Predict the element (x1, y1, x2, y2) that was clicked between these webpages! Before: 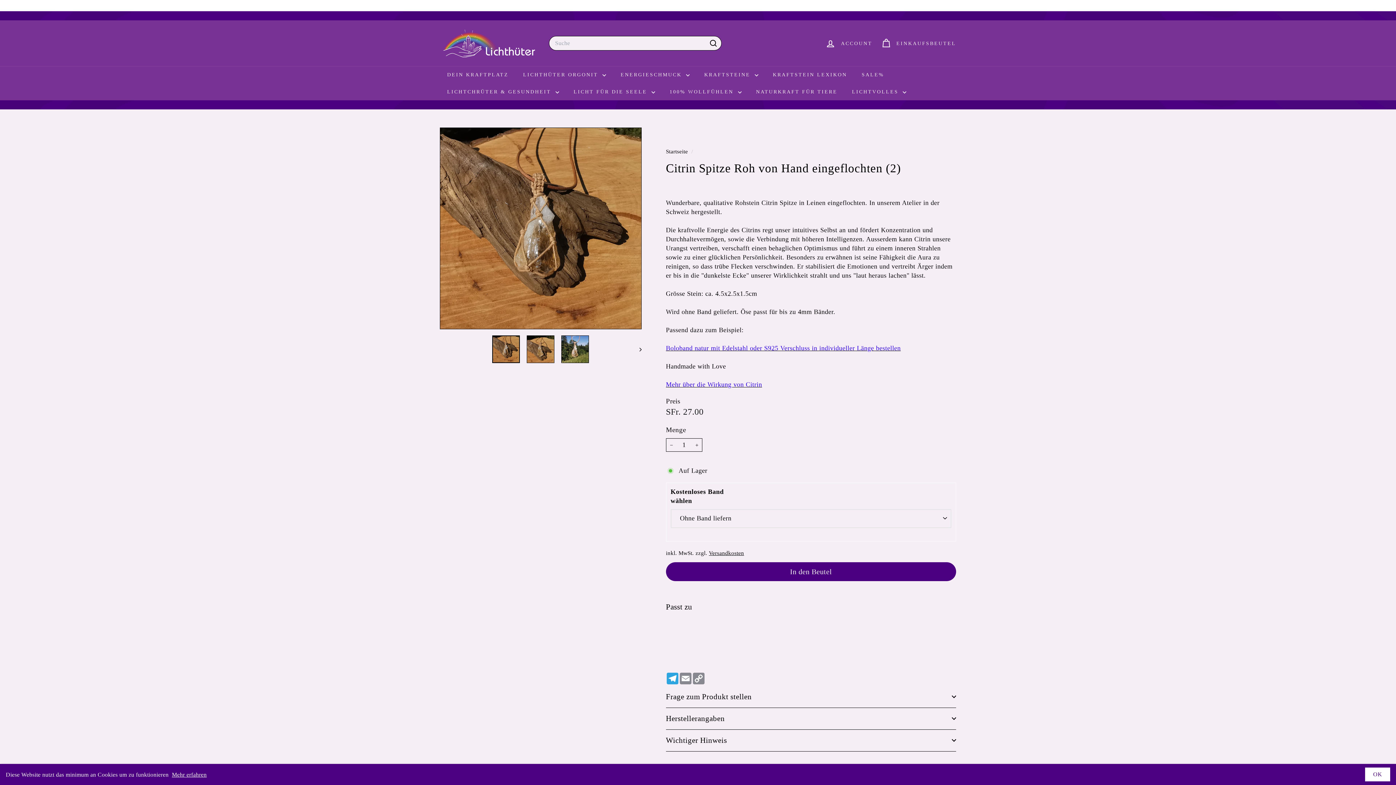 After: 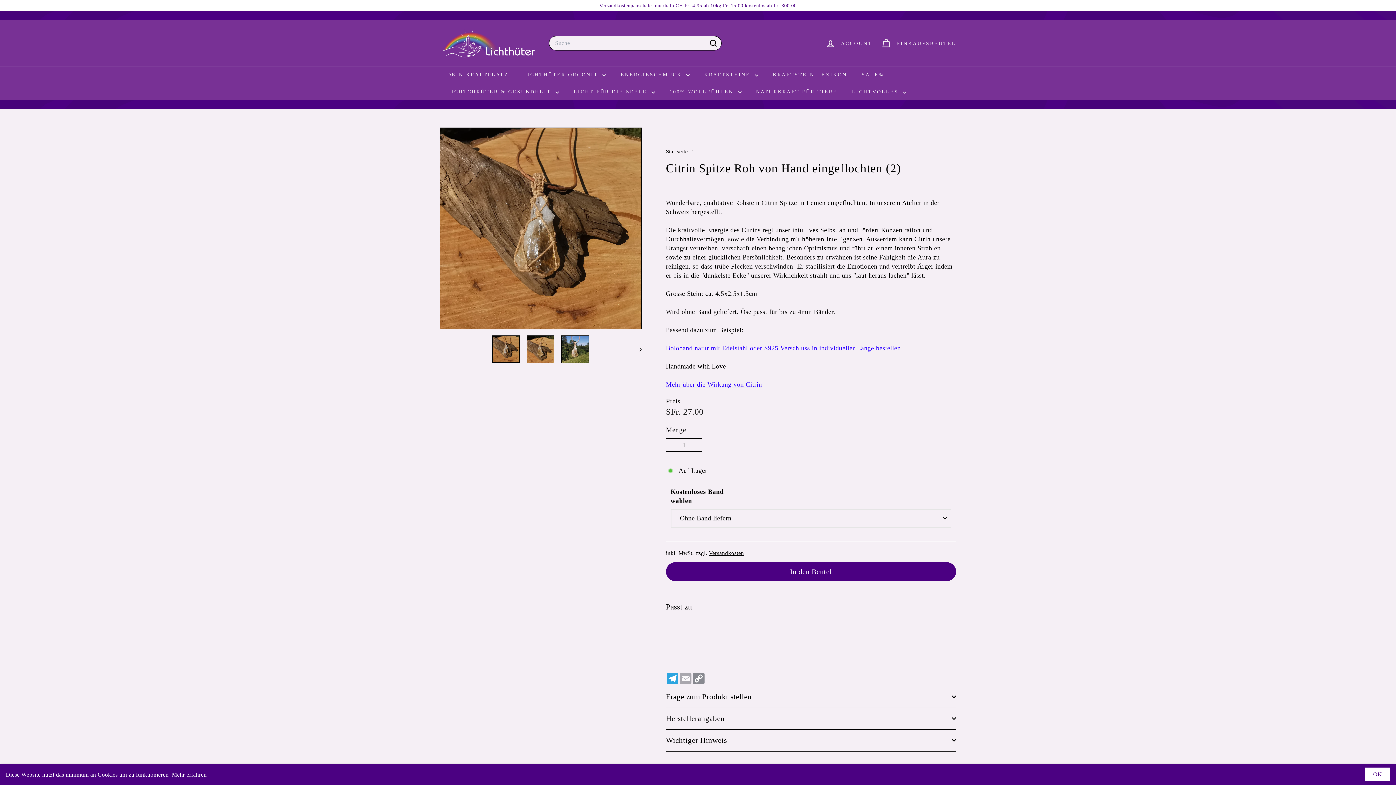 Action: label: Email bbox: (679, 672, 692, 684)